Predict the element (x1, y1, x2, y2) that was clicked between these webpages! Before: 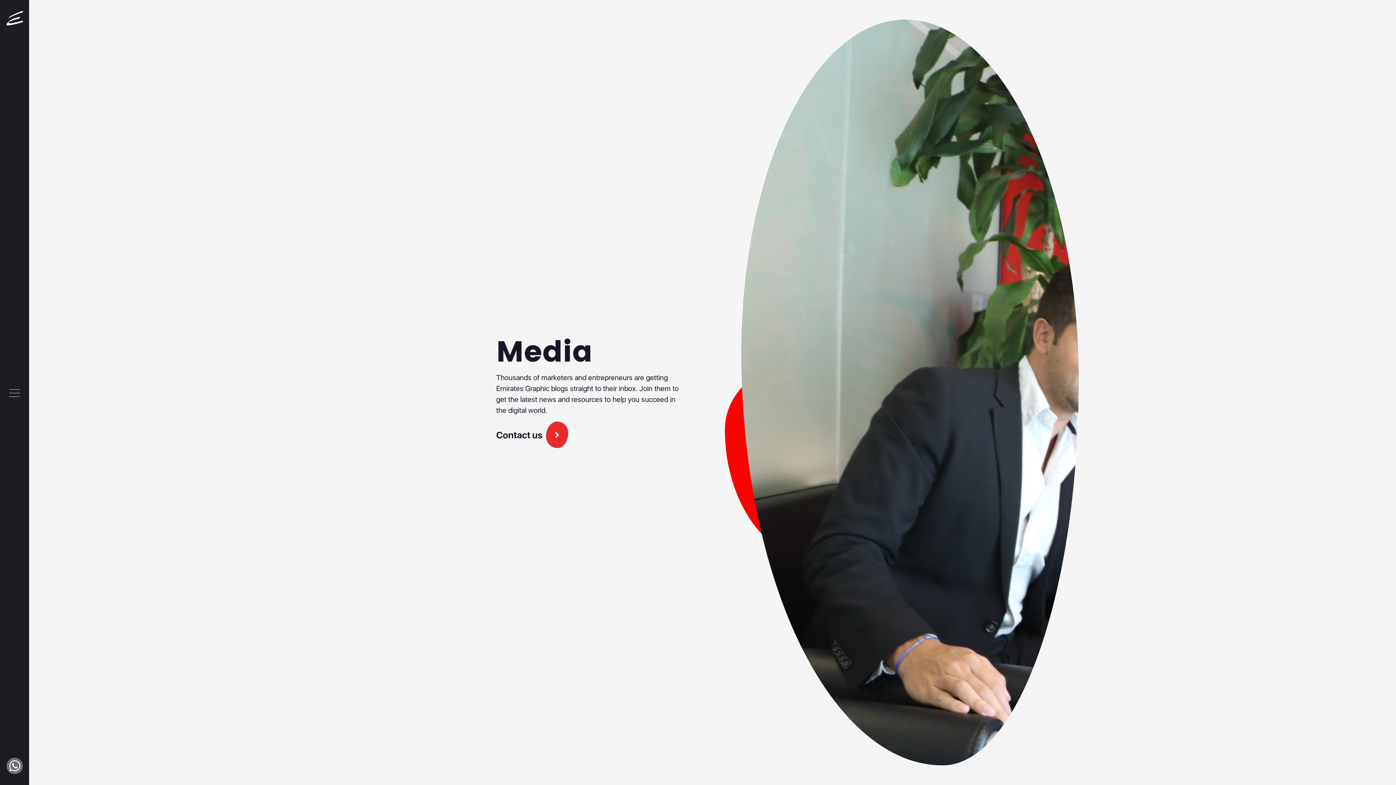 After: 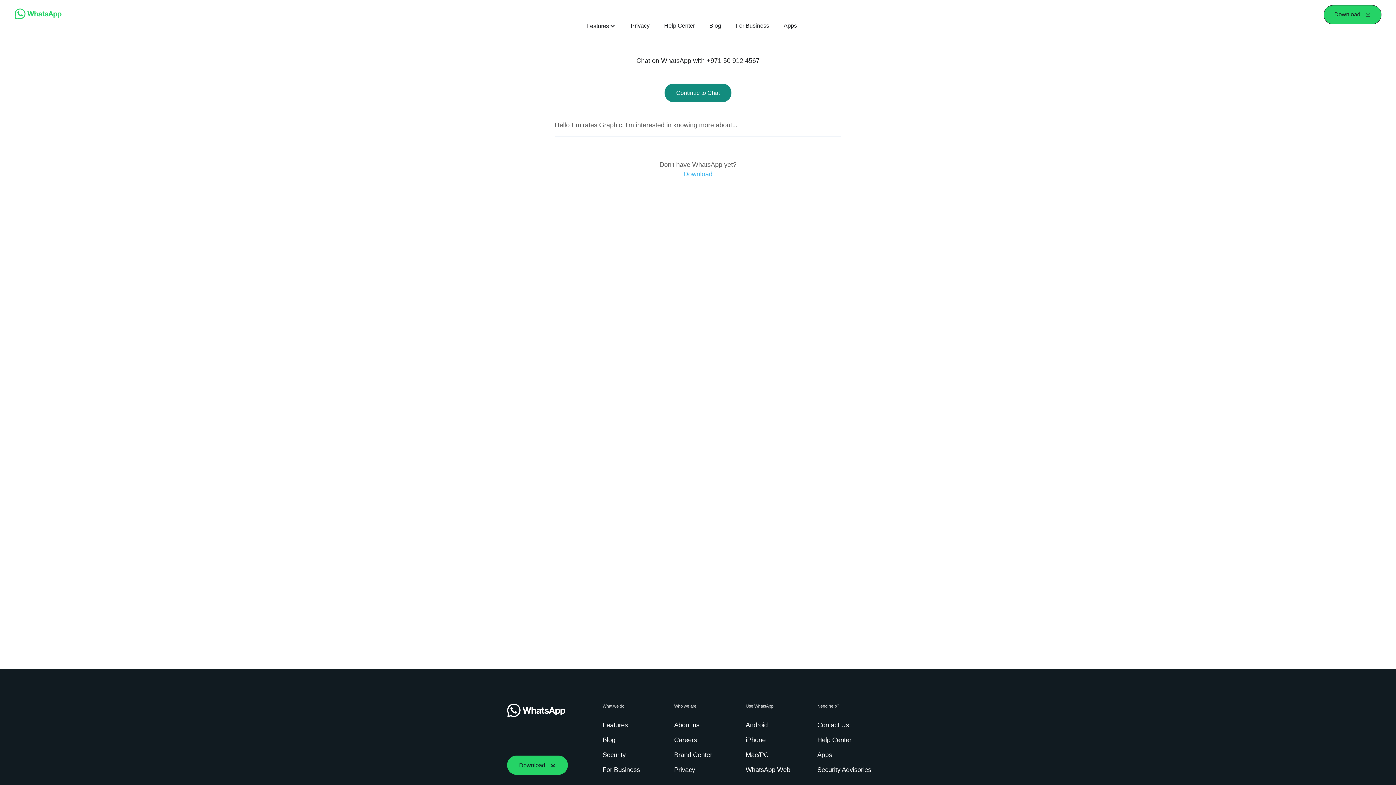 Action: bbox: (6, 758, 22, 774)